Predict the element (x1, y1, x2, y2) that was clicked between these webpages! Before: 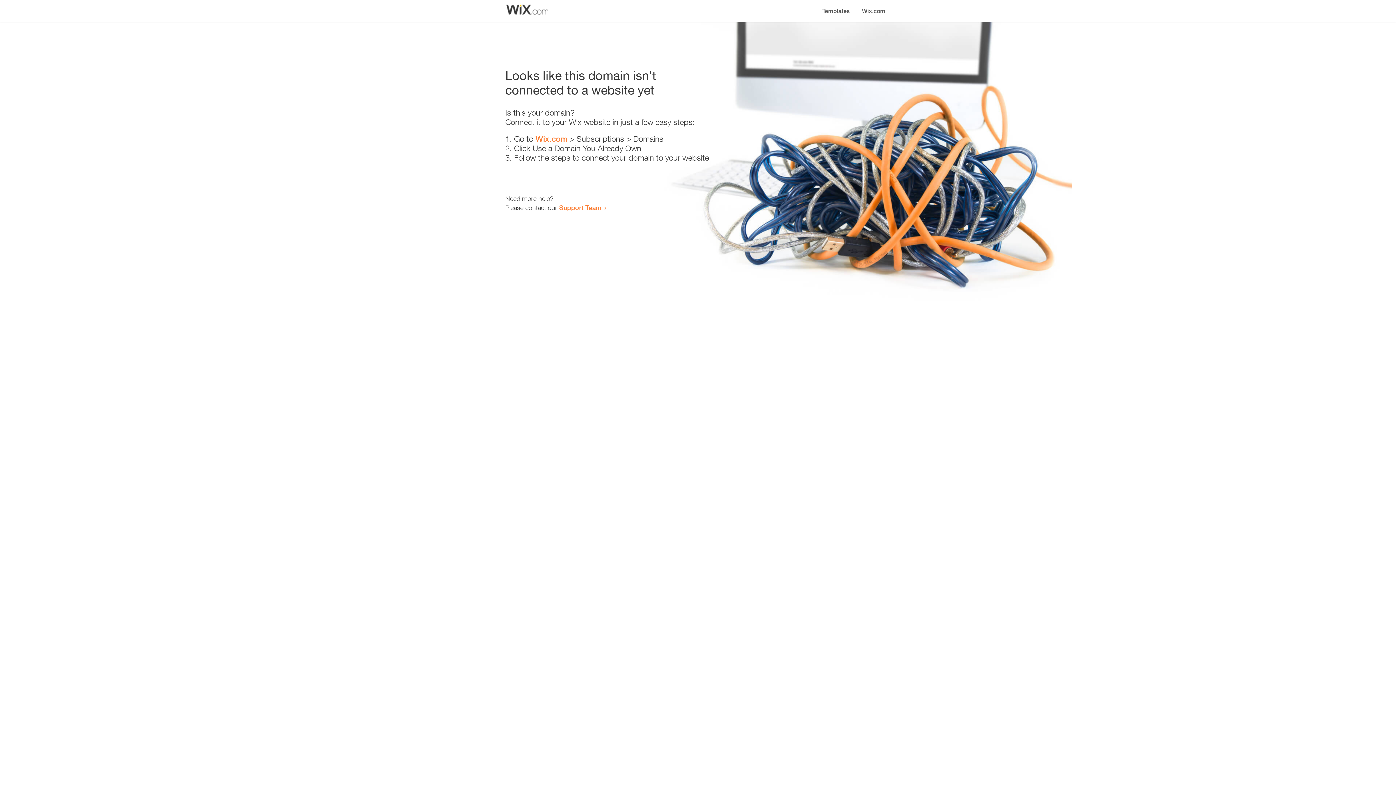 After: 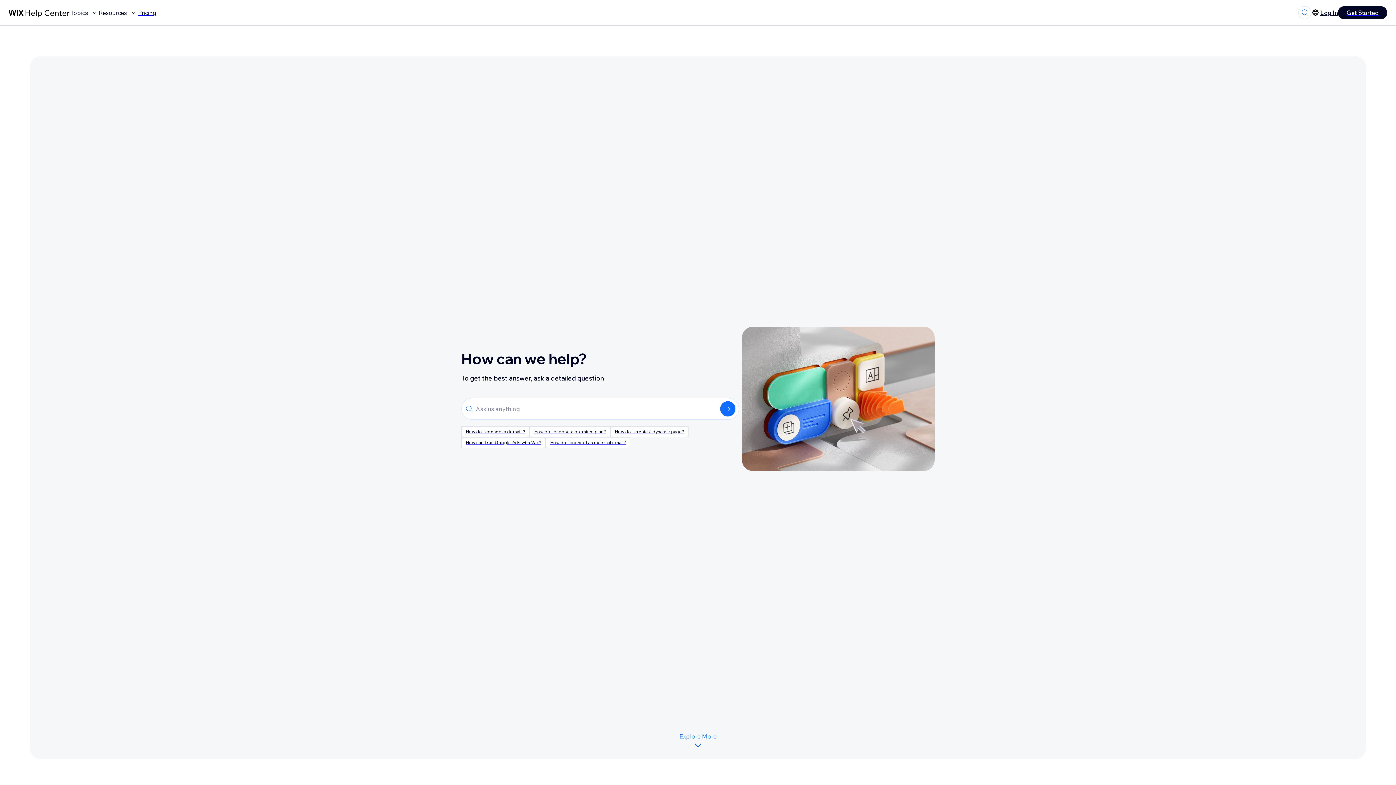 Action: bbox: (559, 203, 601, 211) label: Support Team